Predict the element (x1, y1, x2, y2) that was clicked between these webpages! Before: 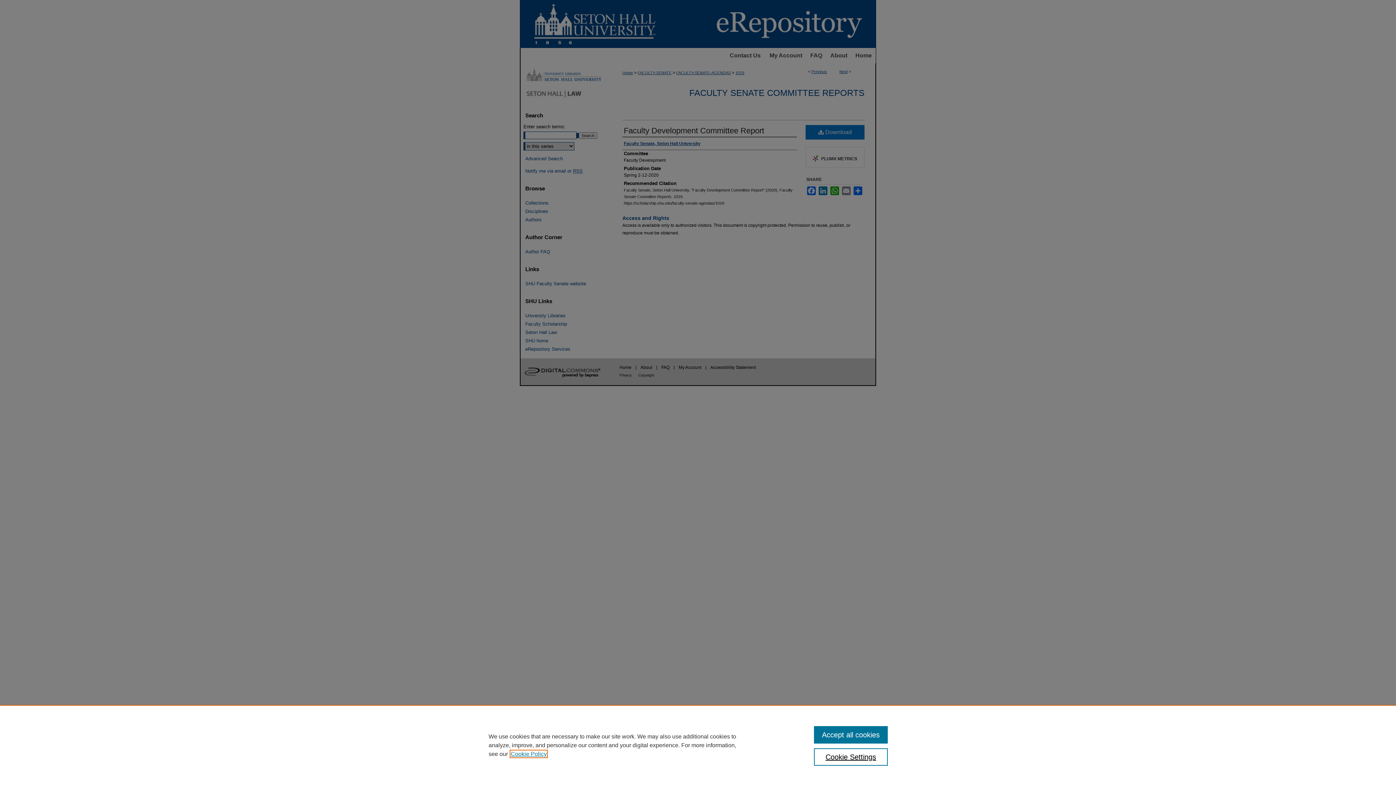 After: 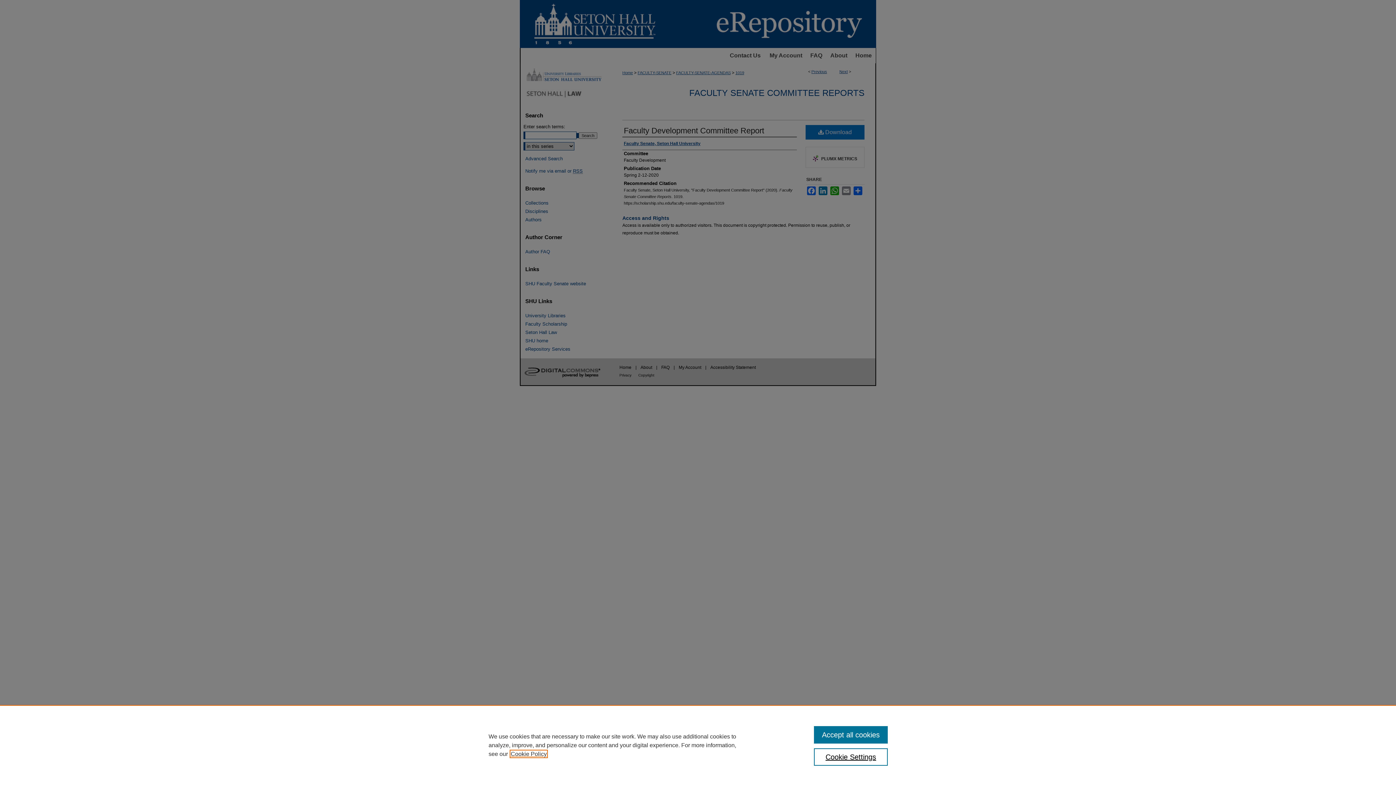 Action: bbox: (510, 751, 546, 757) label: , opens in a new tab